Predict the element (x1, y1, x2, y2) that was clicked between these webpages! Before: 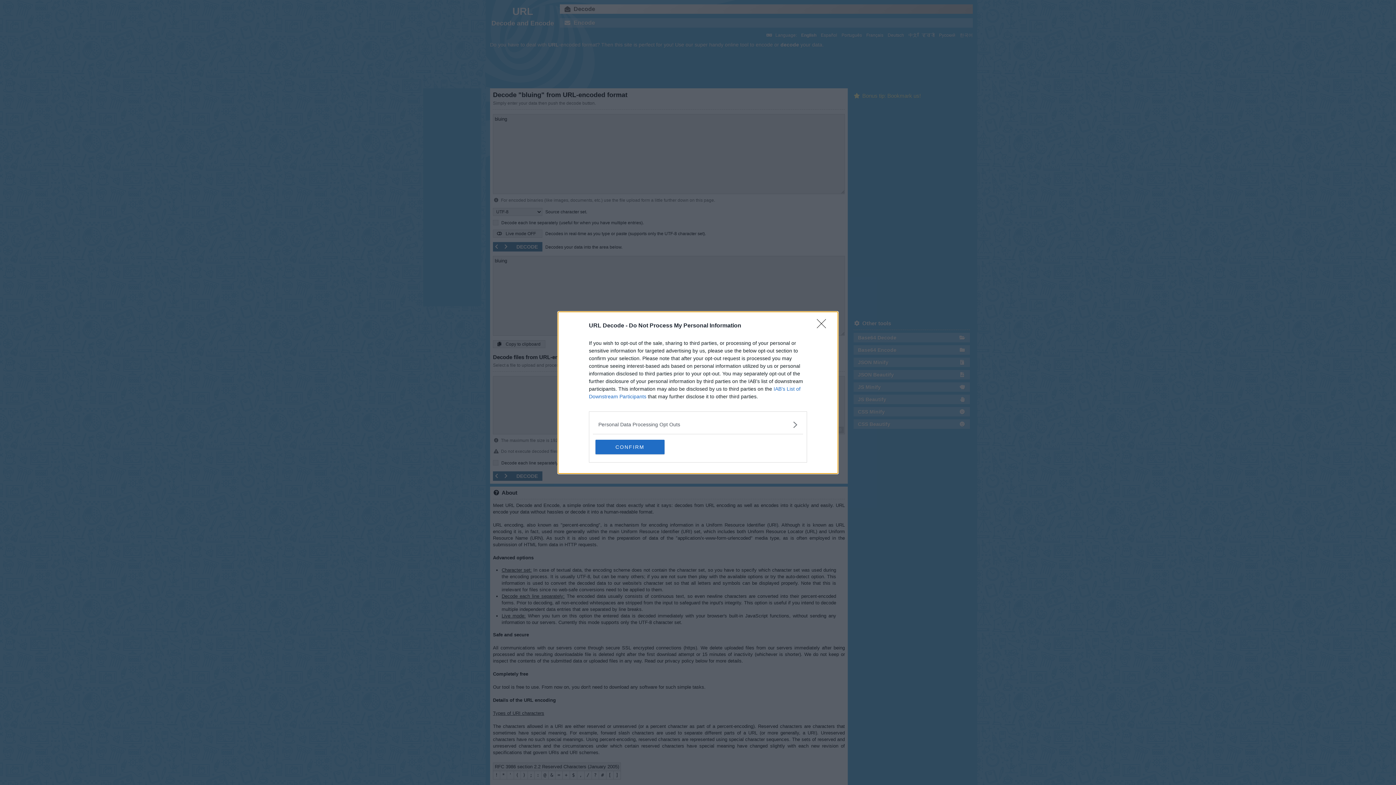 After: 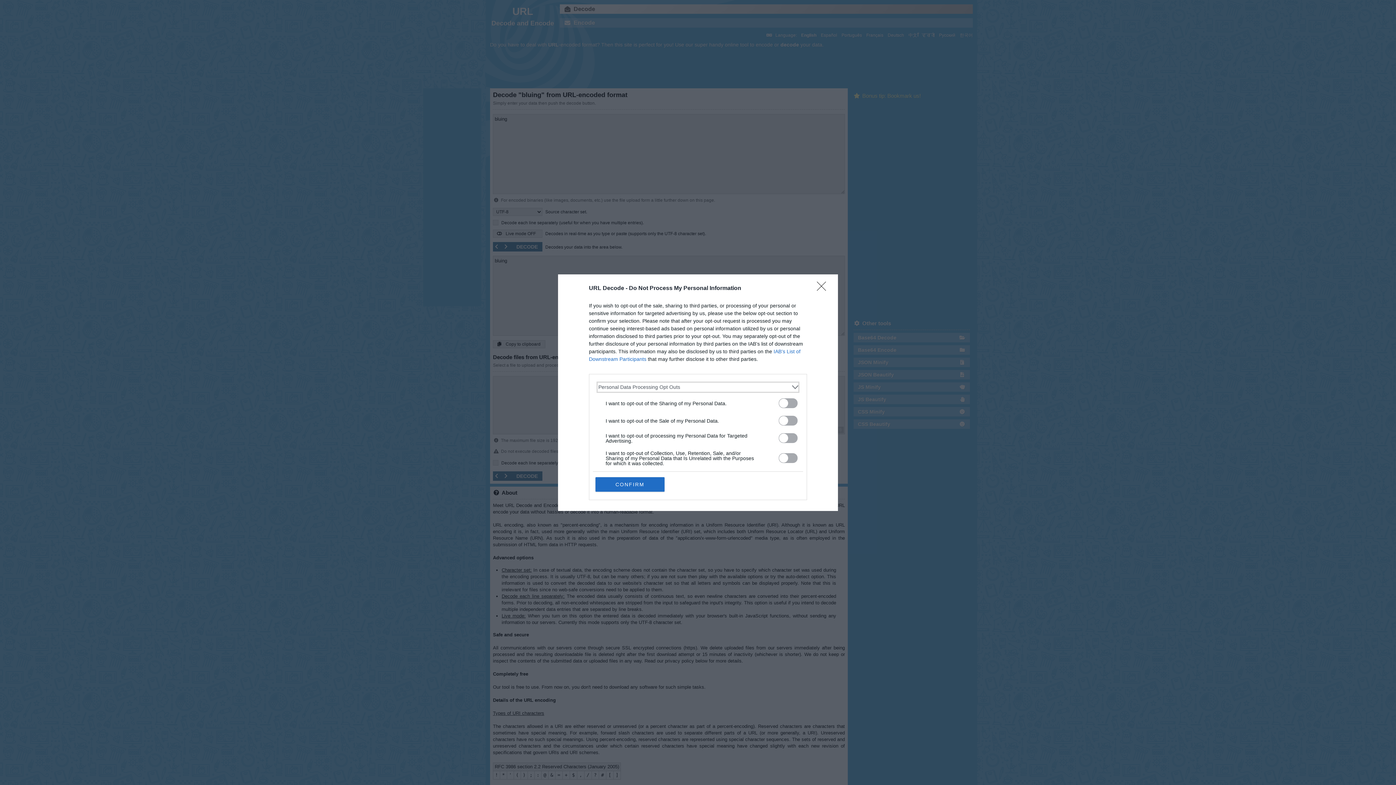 Action: label: Opt-Outs bbox: (598, 420, 797, 428)